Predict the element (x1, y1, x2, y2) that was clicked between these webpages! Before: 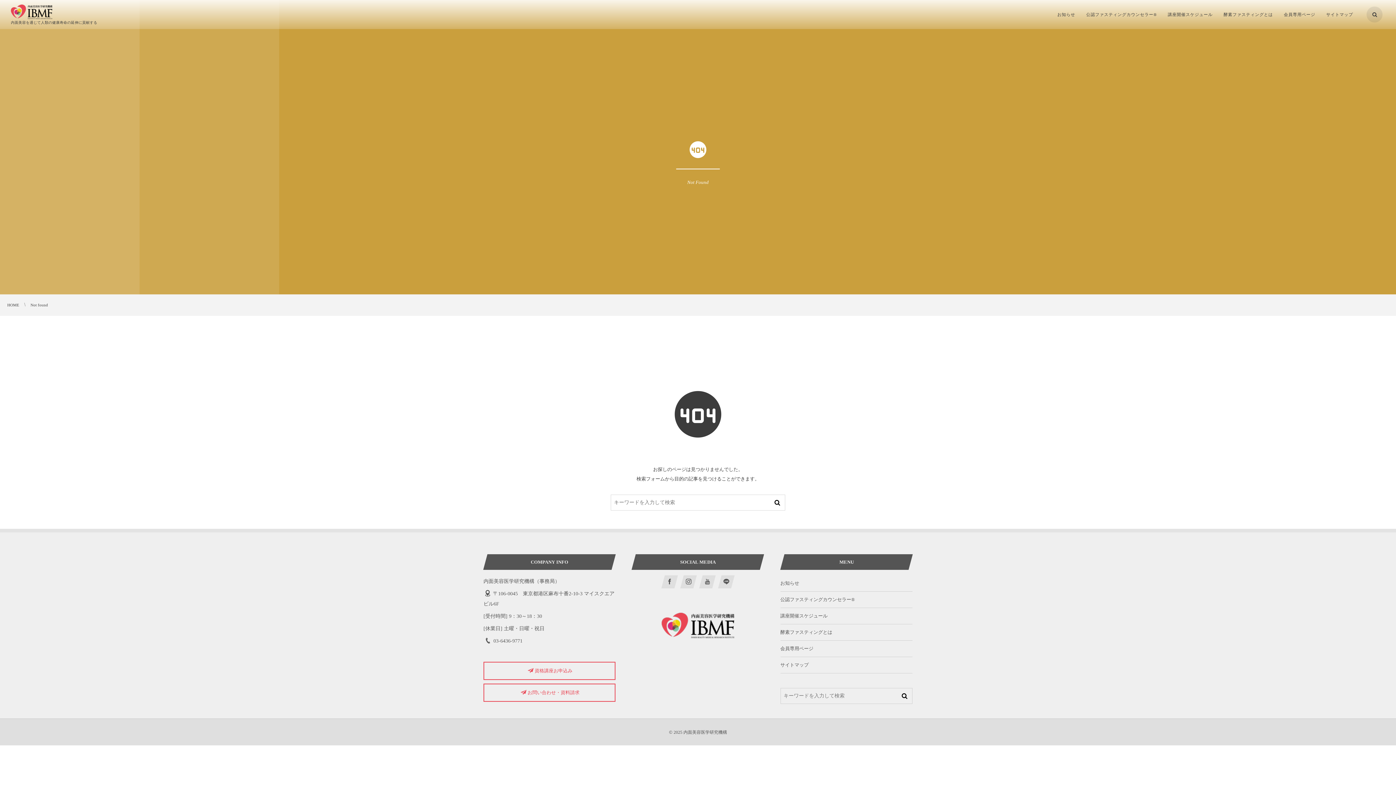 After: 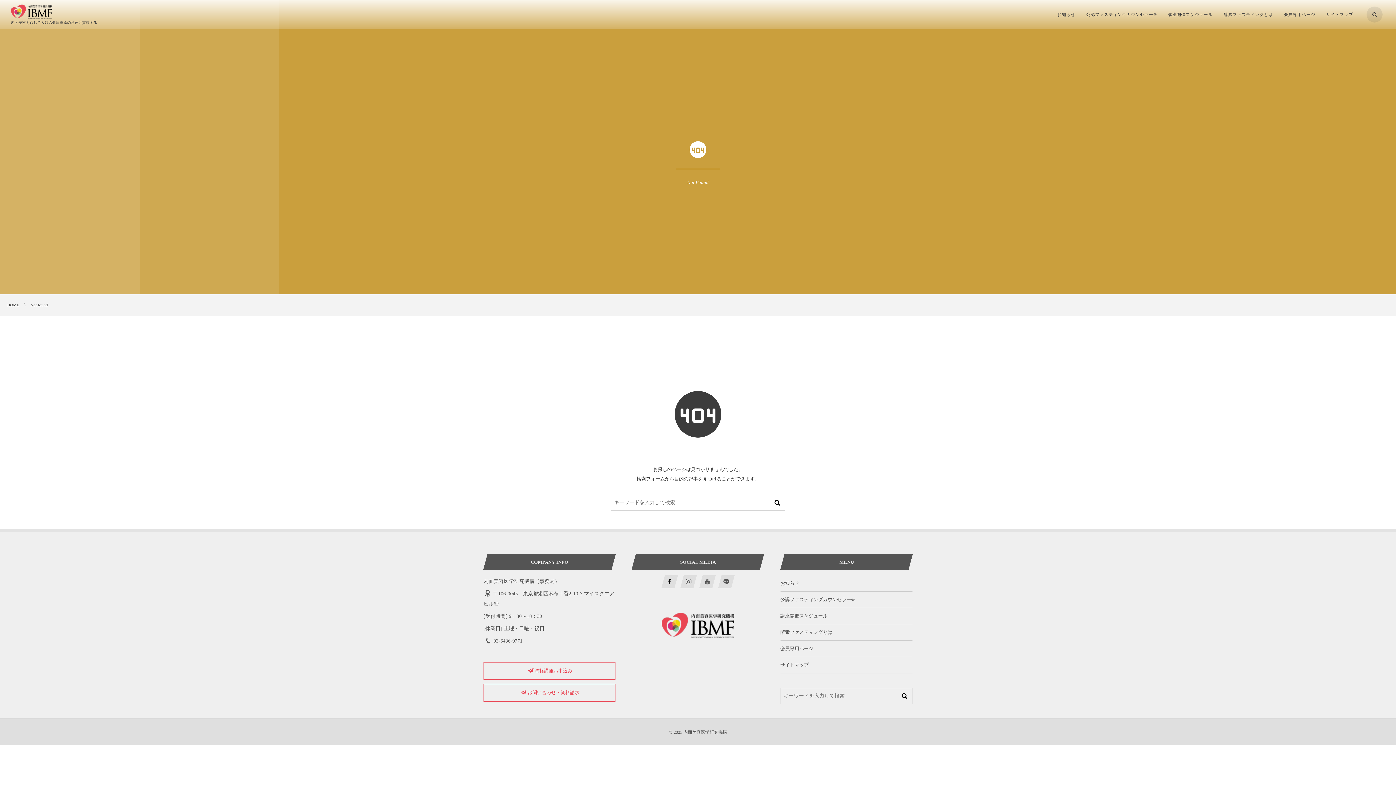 Action: bbox: (661, 575, 678, 588)